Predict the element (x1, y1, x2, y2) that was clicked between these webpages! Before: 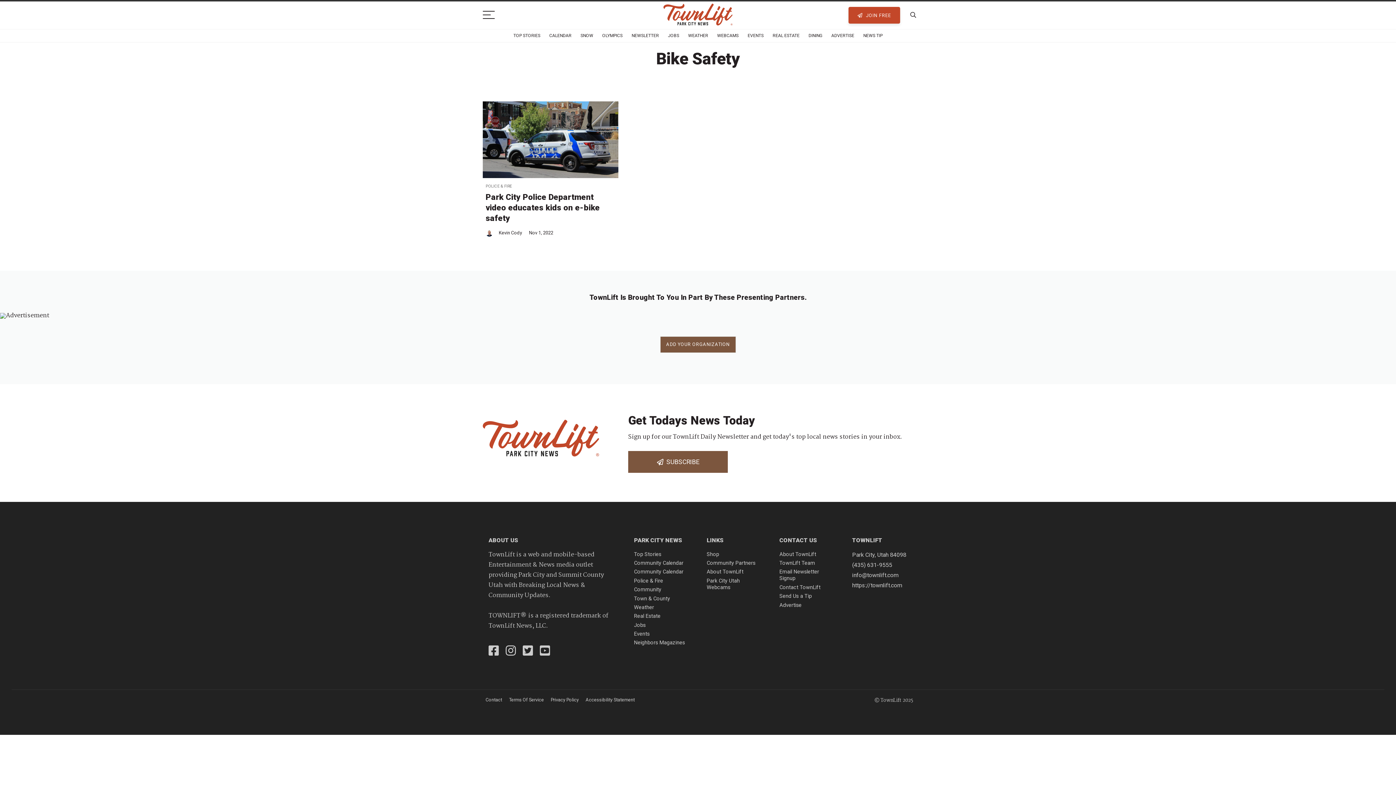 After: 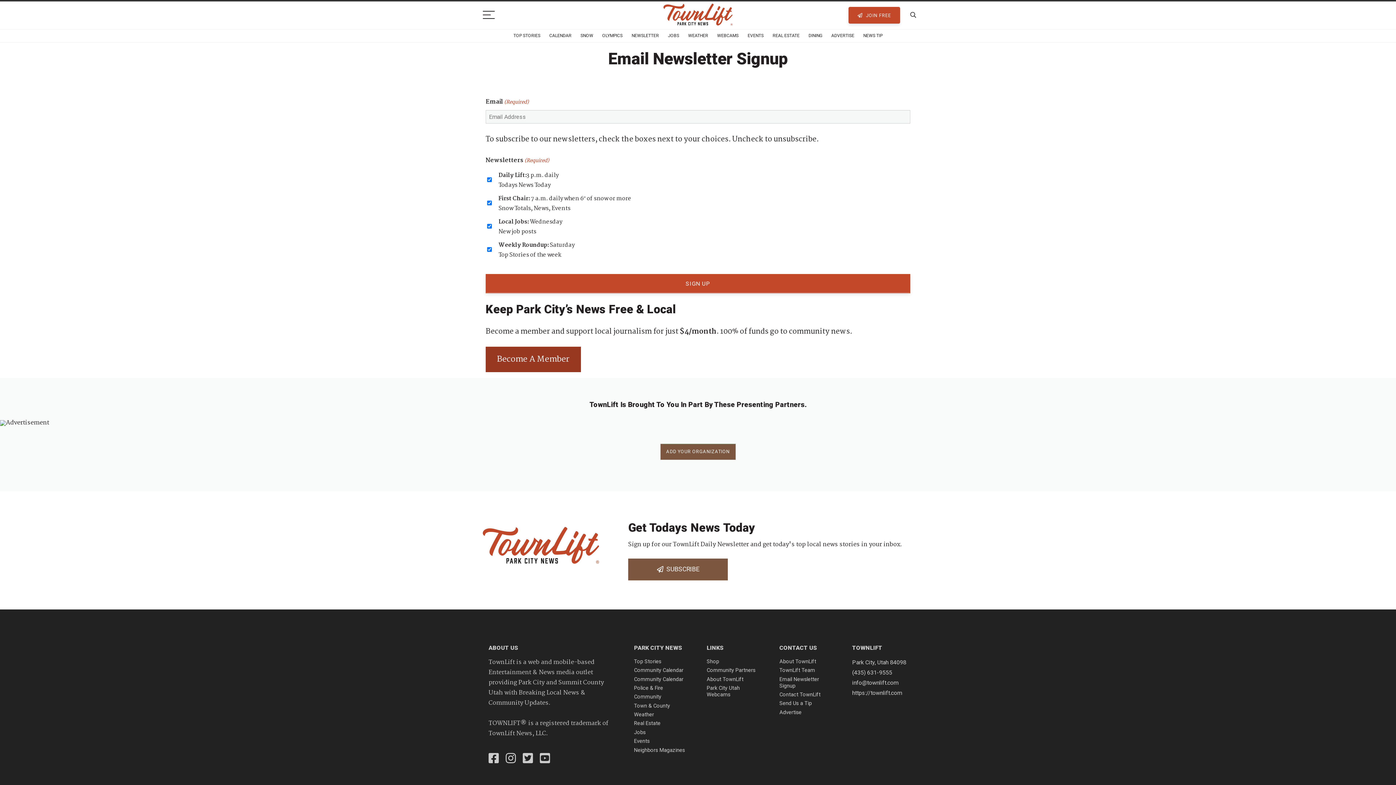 Action: bbox: (848, 6, 900, 23) label:  JOIN FREE